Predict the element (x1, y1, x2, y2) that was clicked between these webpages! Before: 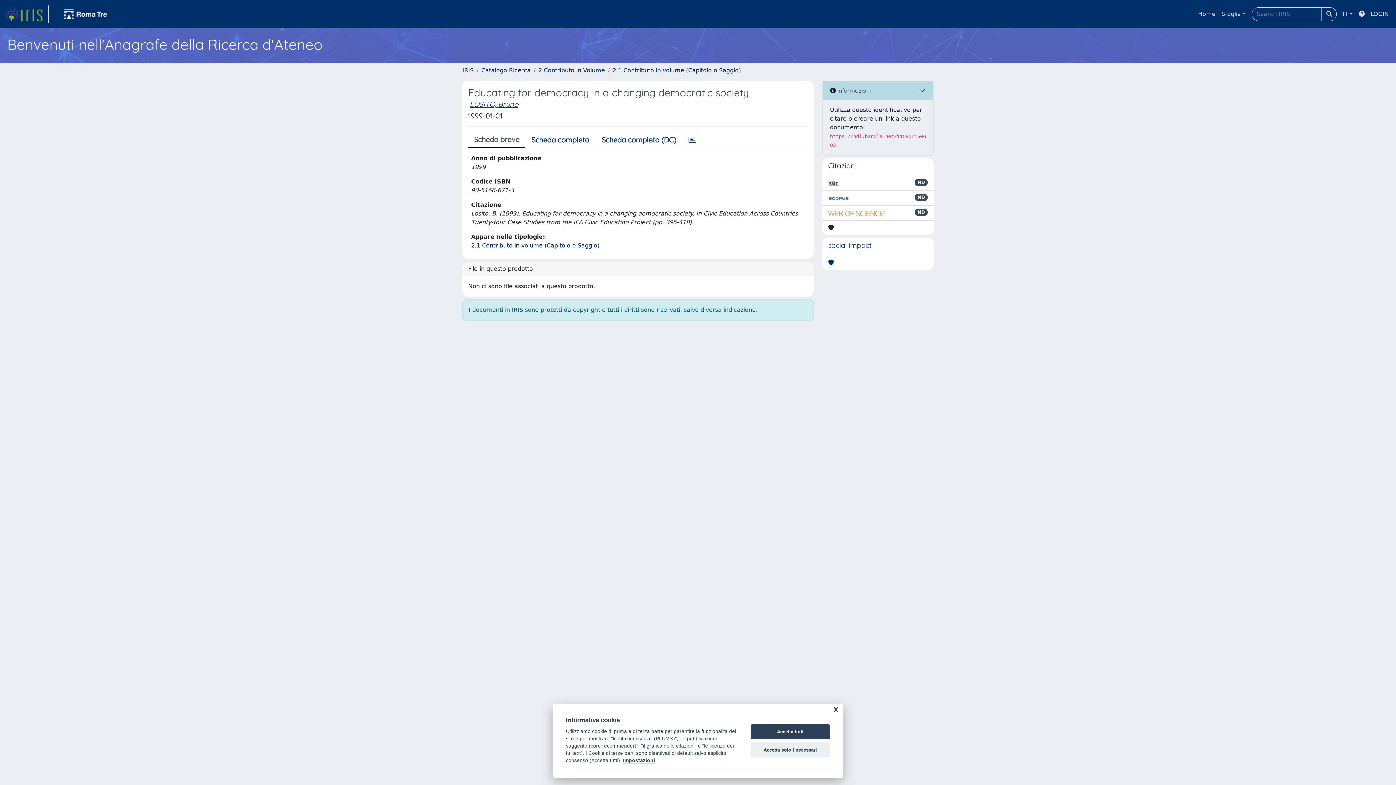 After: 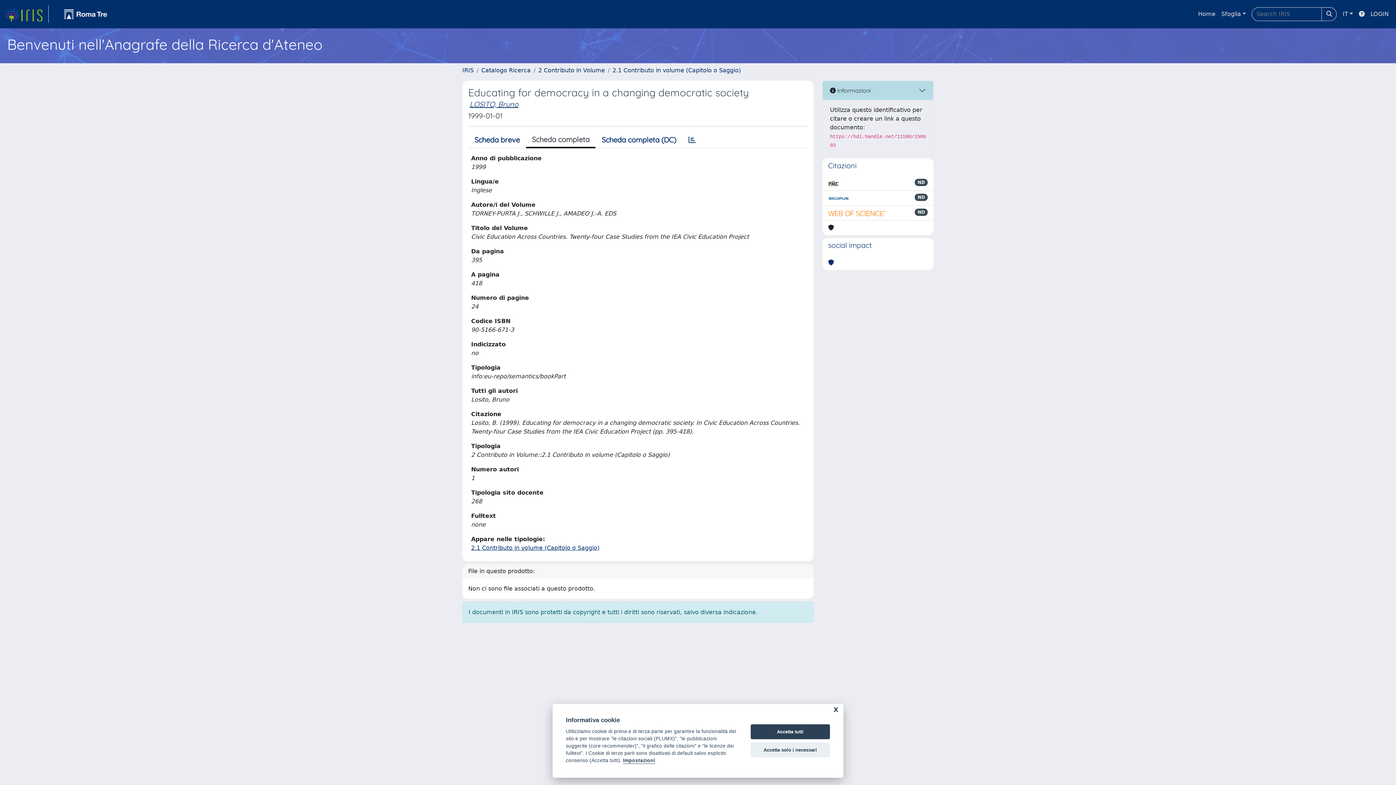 Action: label: Scheda completa bbox: (525, 132, 595, 147)